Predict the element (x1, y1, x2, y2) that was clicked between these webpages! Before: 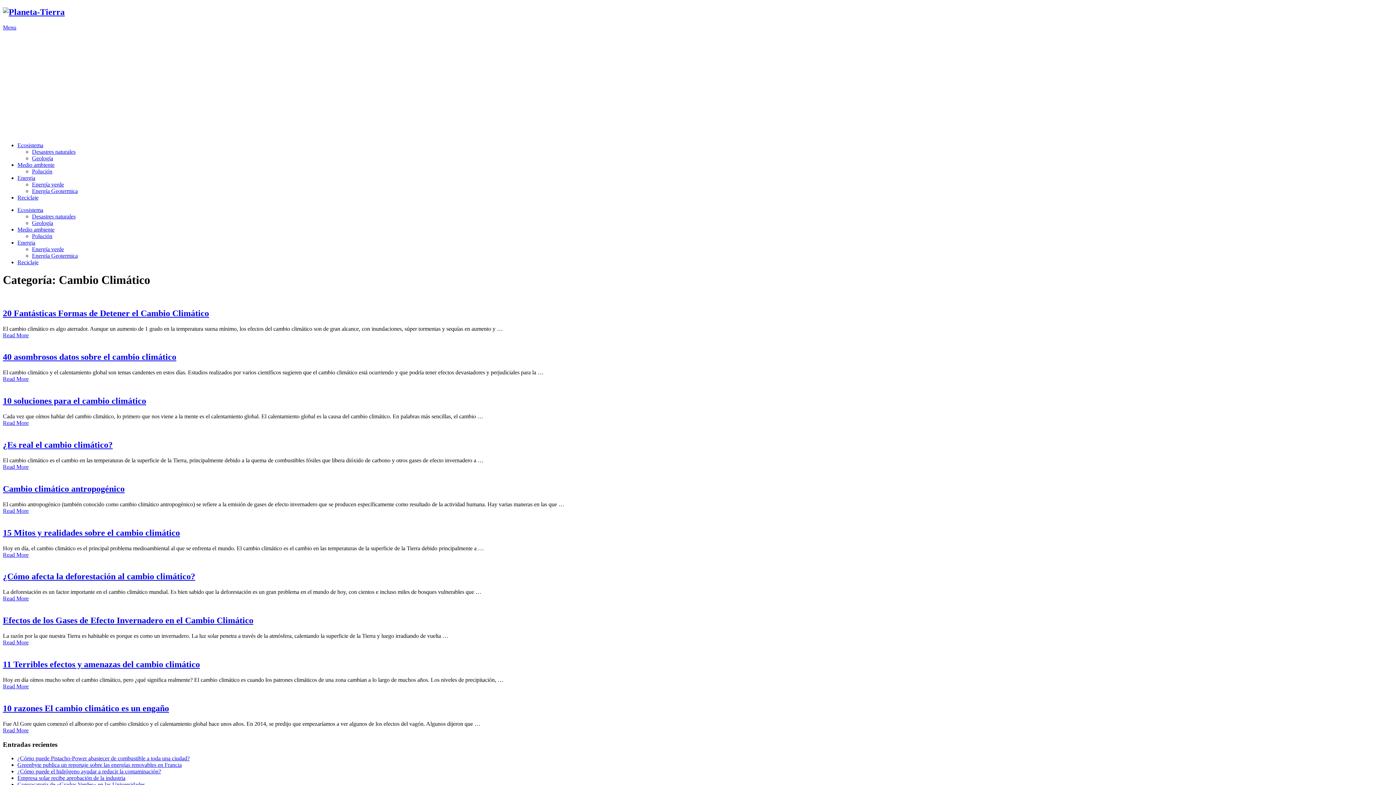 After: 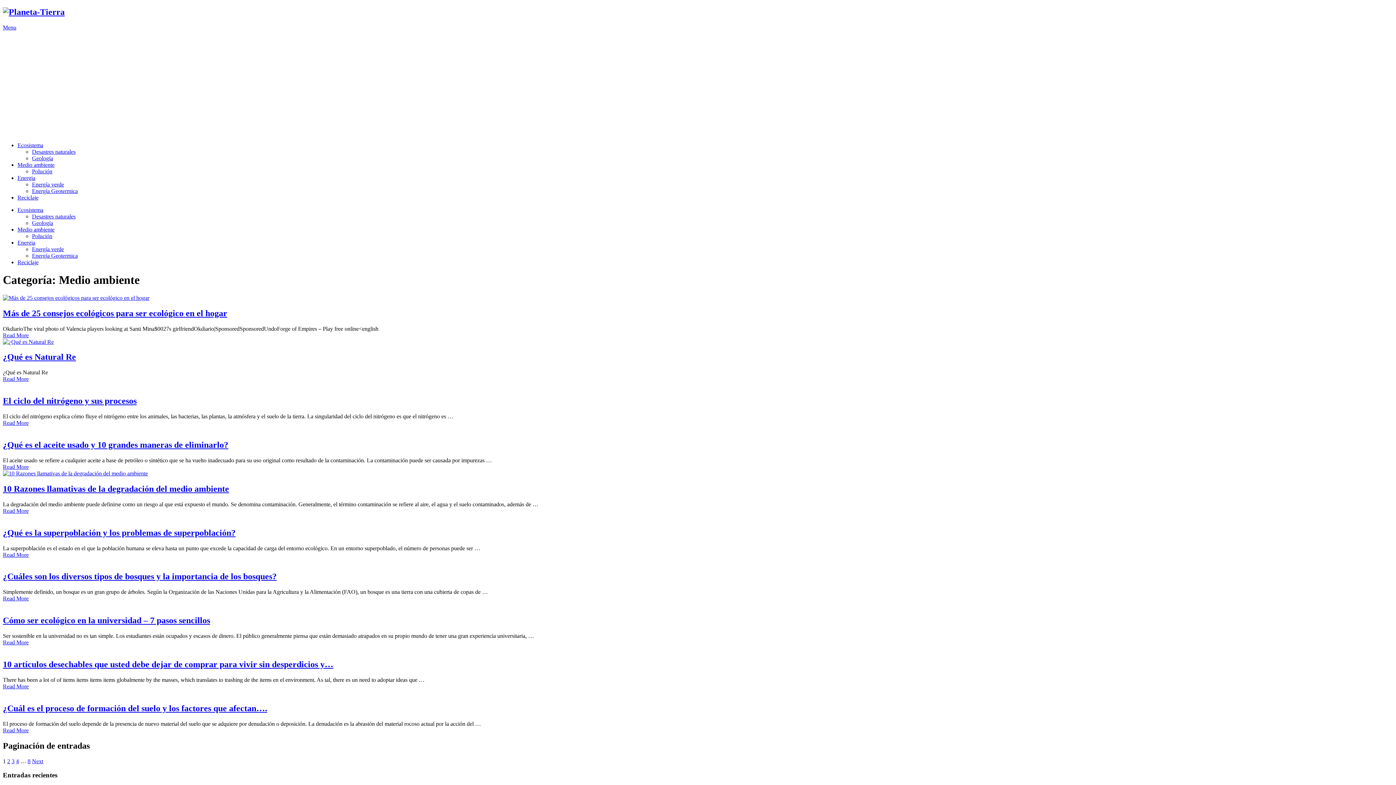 Action: label: Medio ambiente bbox: (17, 226, 54, 232)